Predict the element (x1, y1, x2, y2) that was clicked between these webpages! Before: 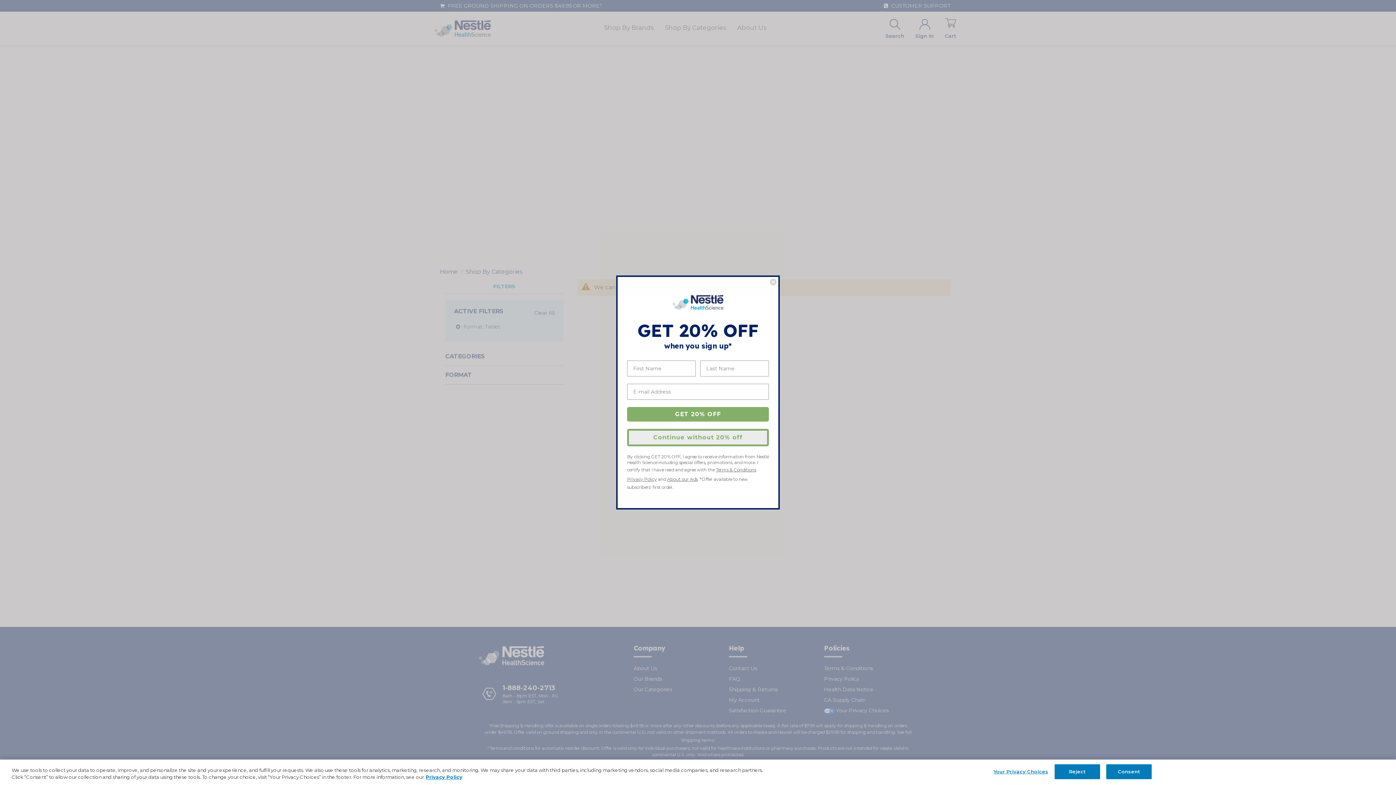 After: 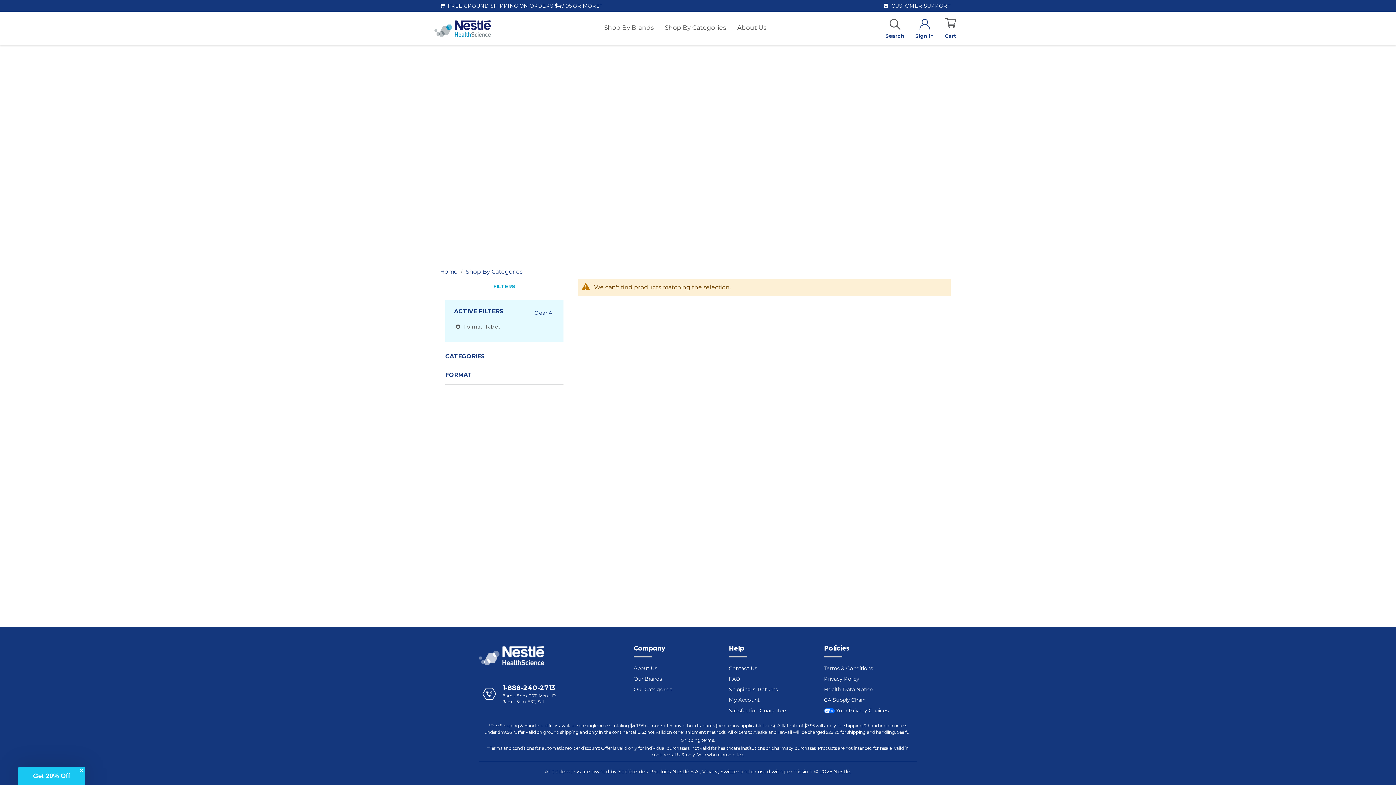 Action: label: Consent bbox: (1106, 764, 1151, 779)